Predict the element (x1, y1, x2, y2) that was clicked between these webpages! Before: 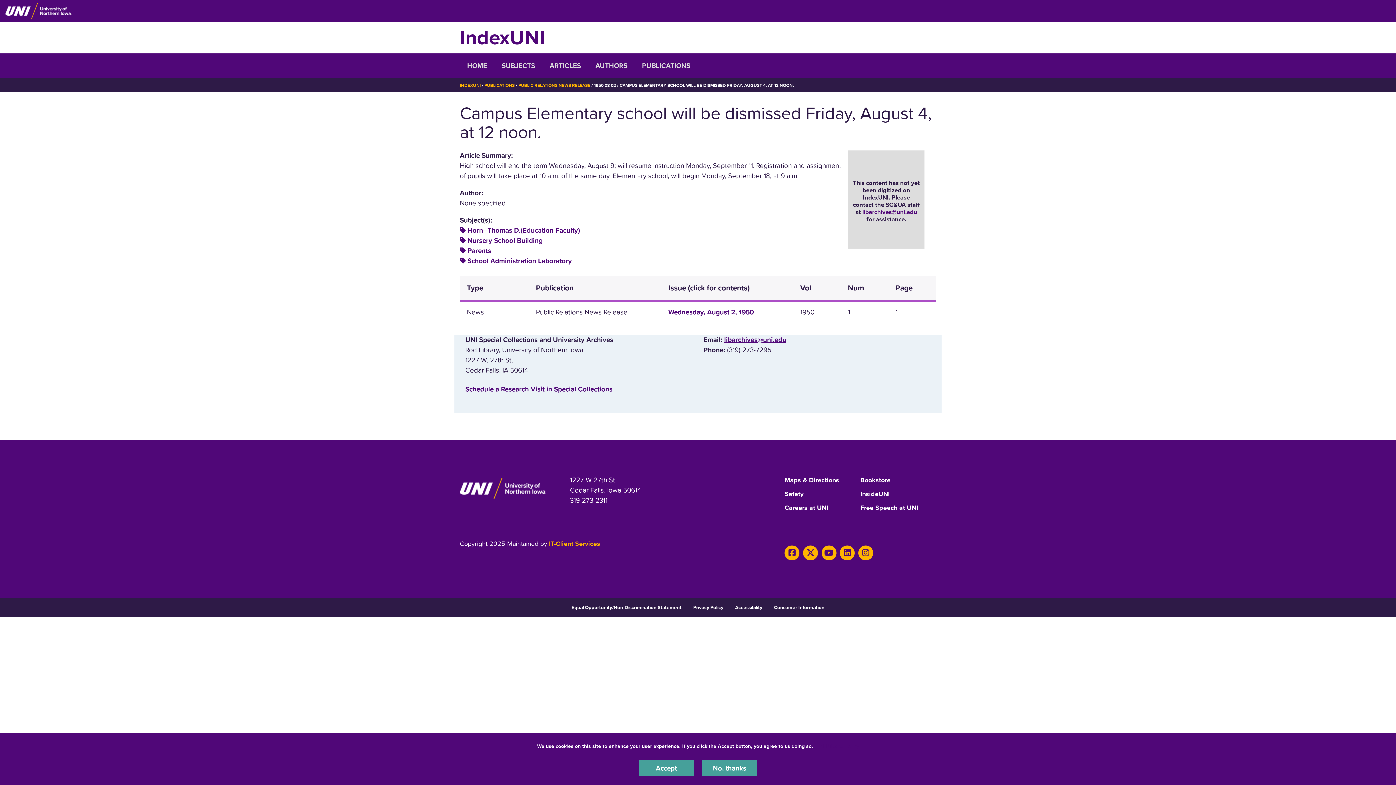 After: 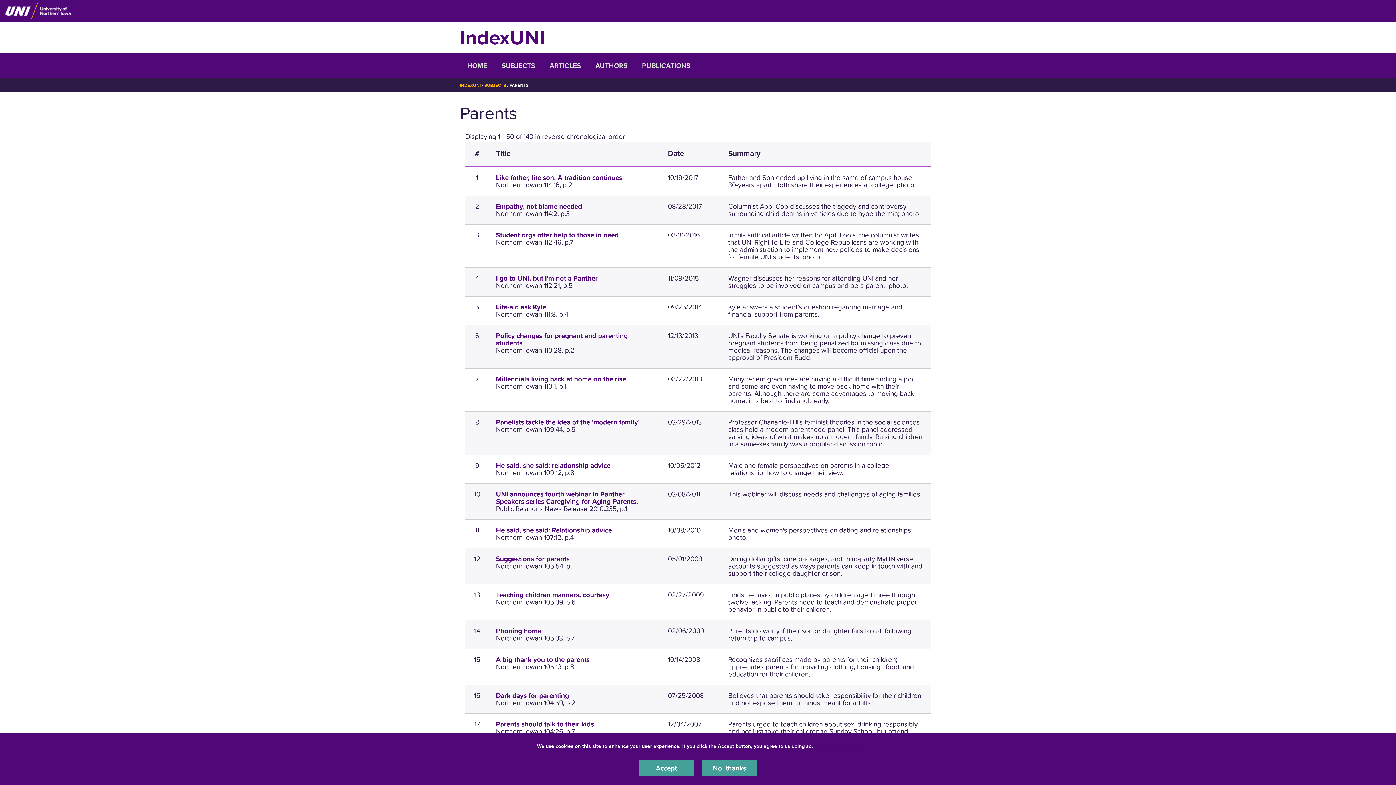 Action: bbox: (467, 246, 491, 254) label: Parents